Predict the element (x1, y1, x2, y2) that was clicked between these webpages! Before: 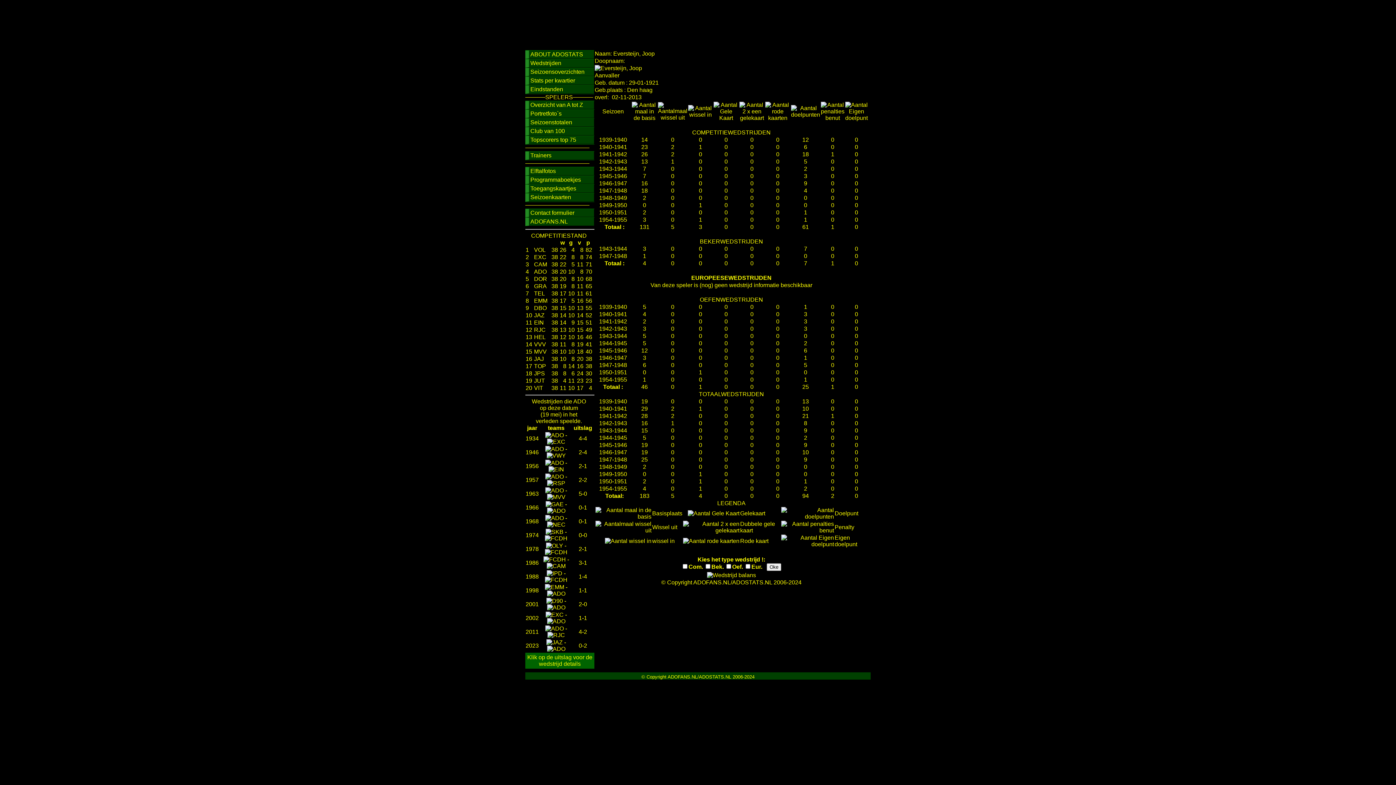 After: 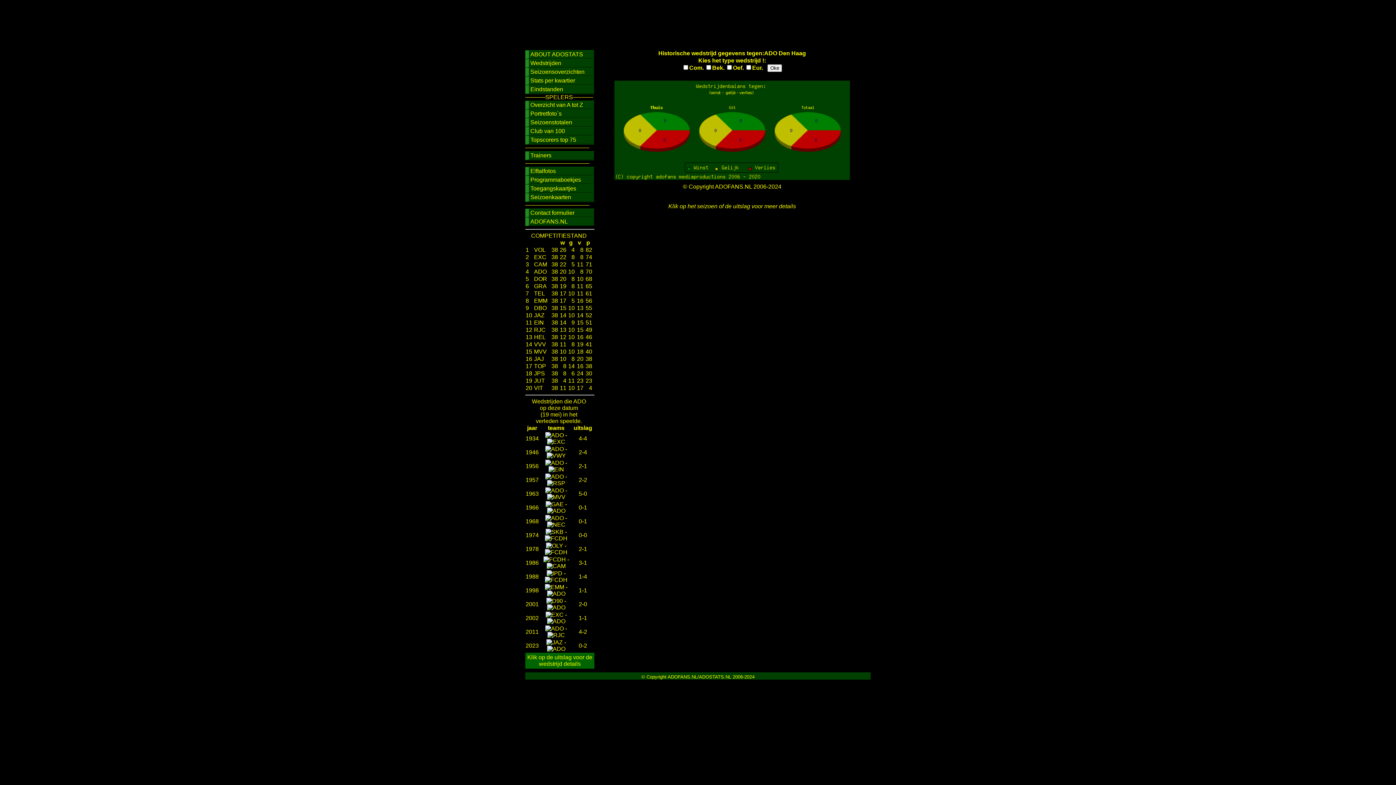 Action: bbox: (547, 646, 565, 652)